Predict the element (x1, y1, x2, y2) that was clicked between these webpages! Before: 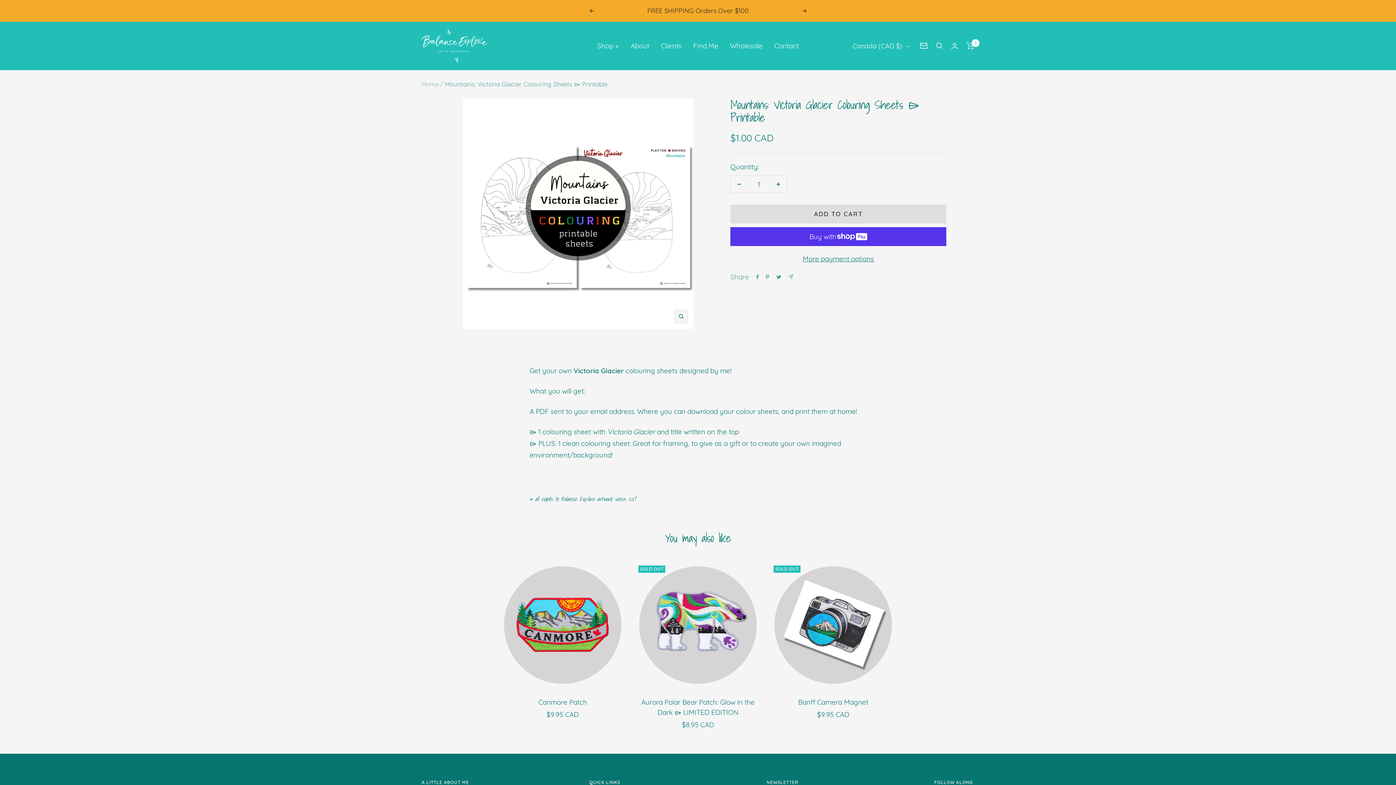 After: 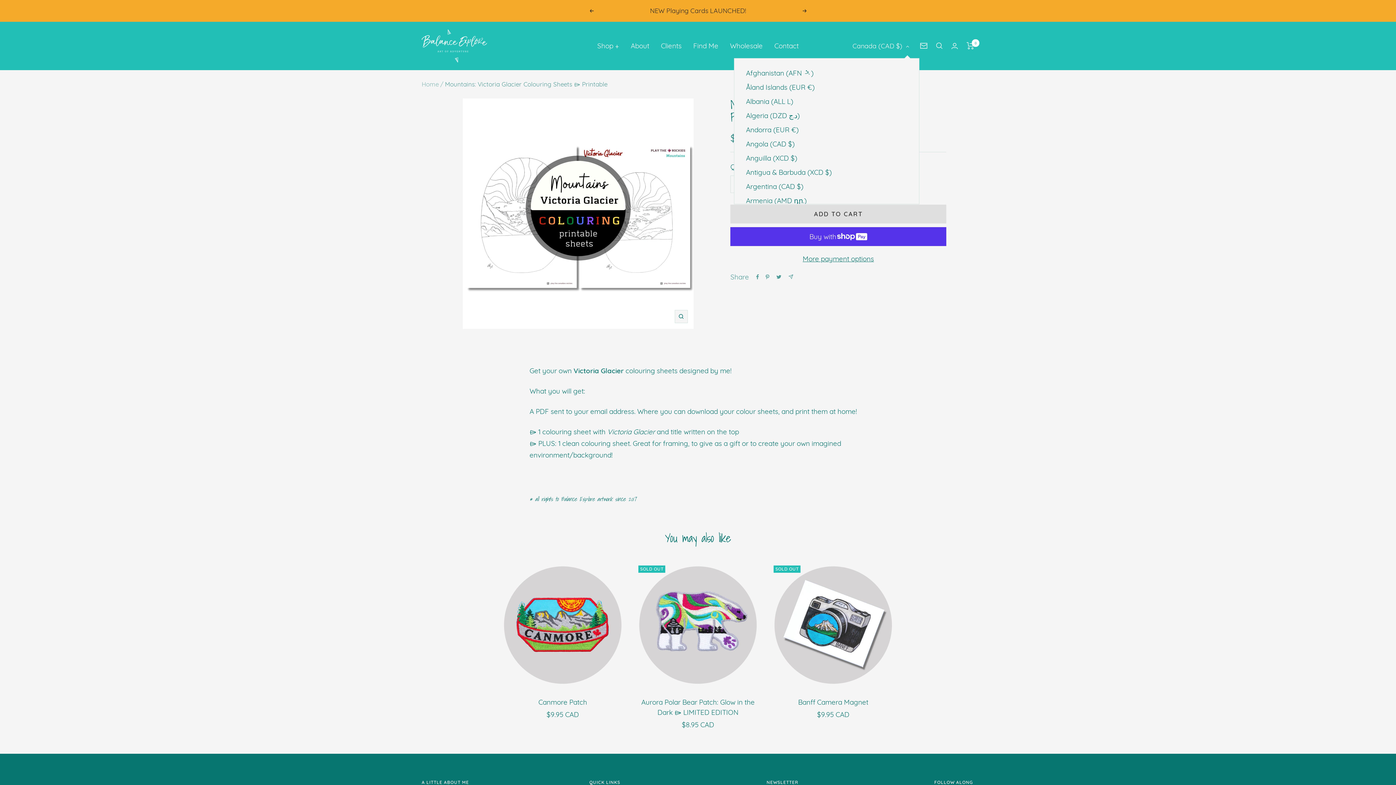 Action: bbox: (852, 40, 909, 51) label: Canada (CAD $)